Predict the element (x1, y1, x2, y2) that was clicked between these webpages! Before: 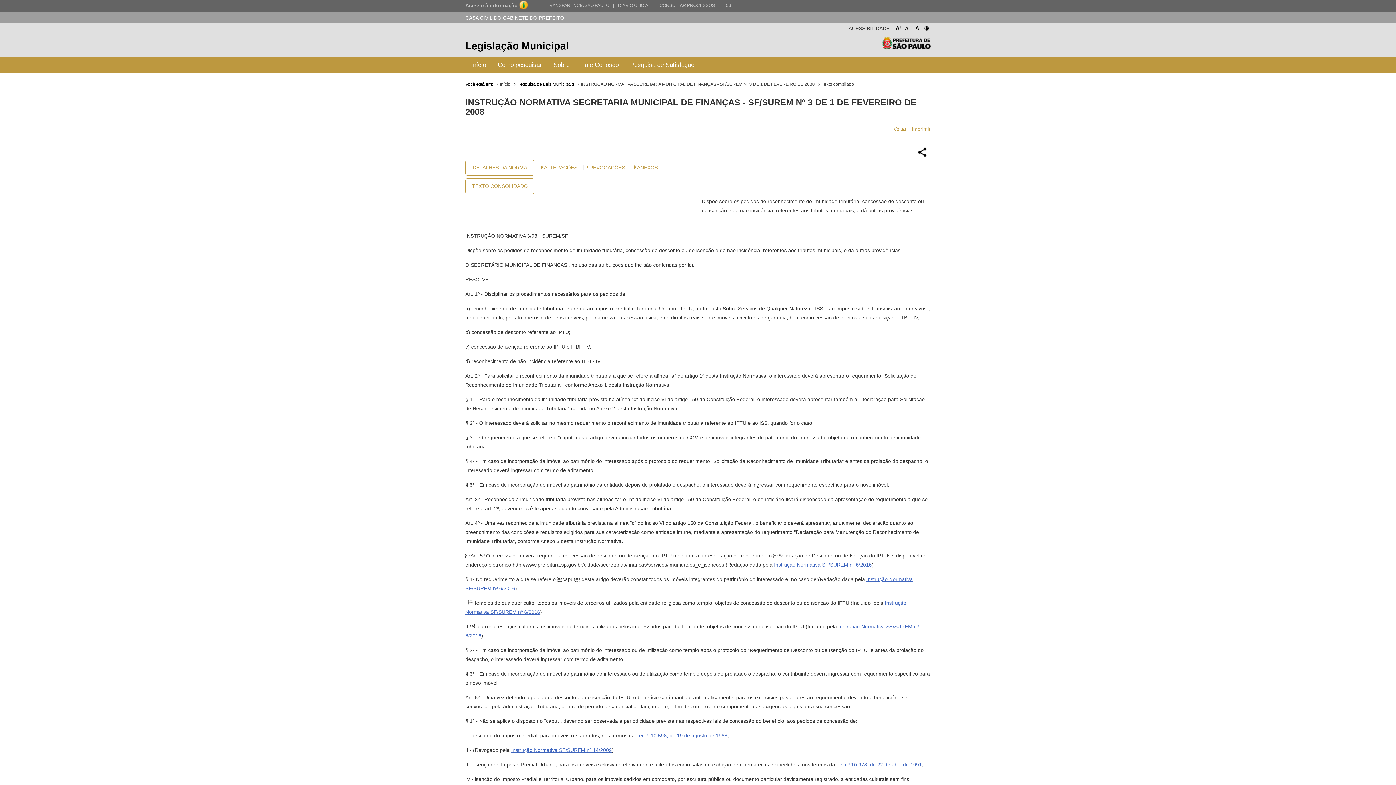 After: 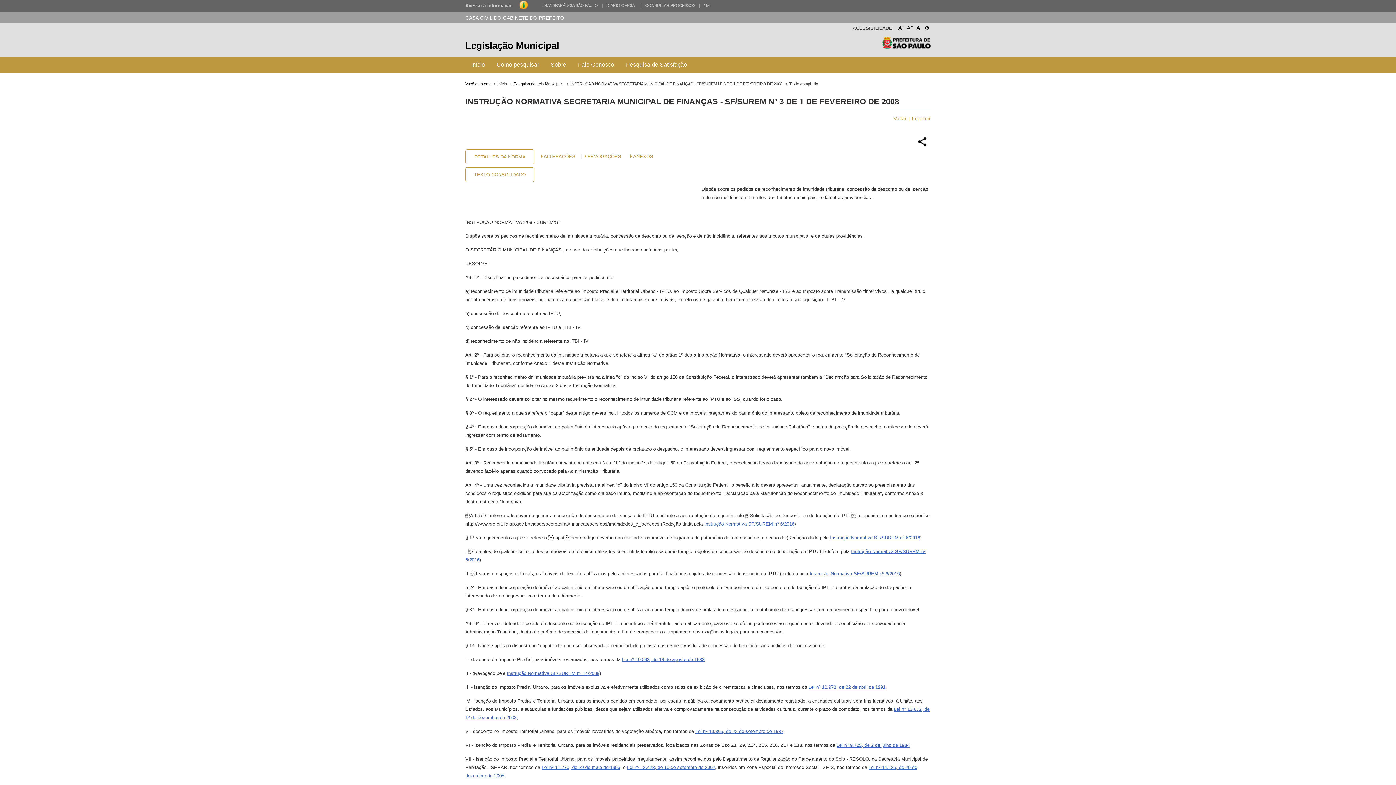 Action: bbox: (904, 23, 911, 30) label: A
-